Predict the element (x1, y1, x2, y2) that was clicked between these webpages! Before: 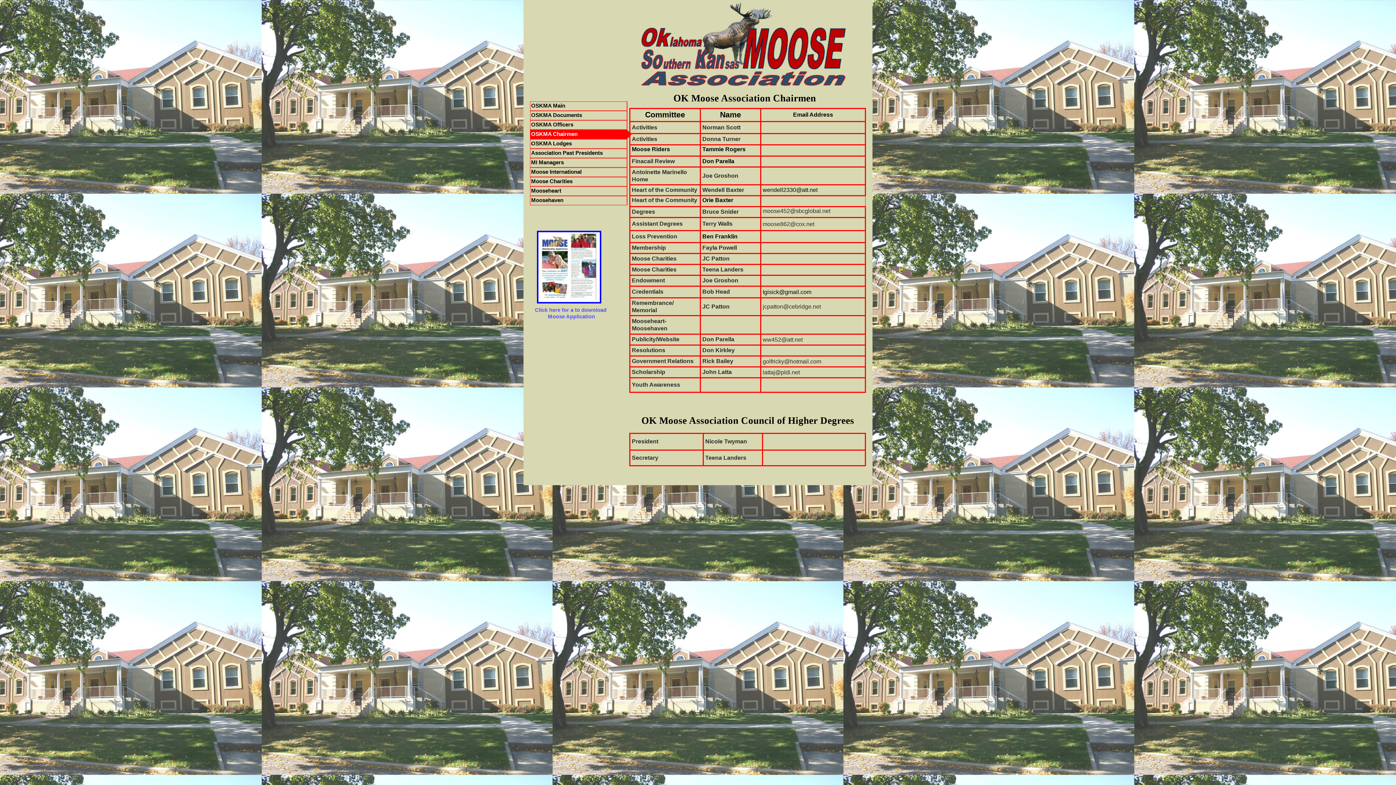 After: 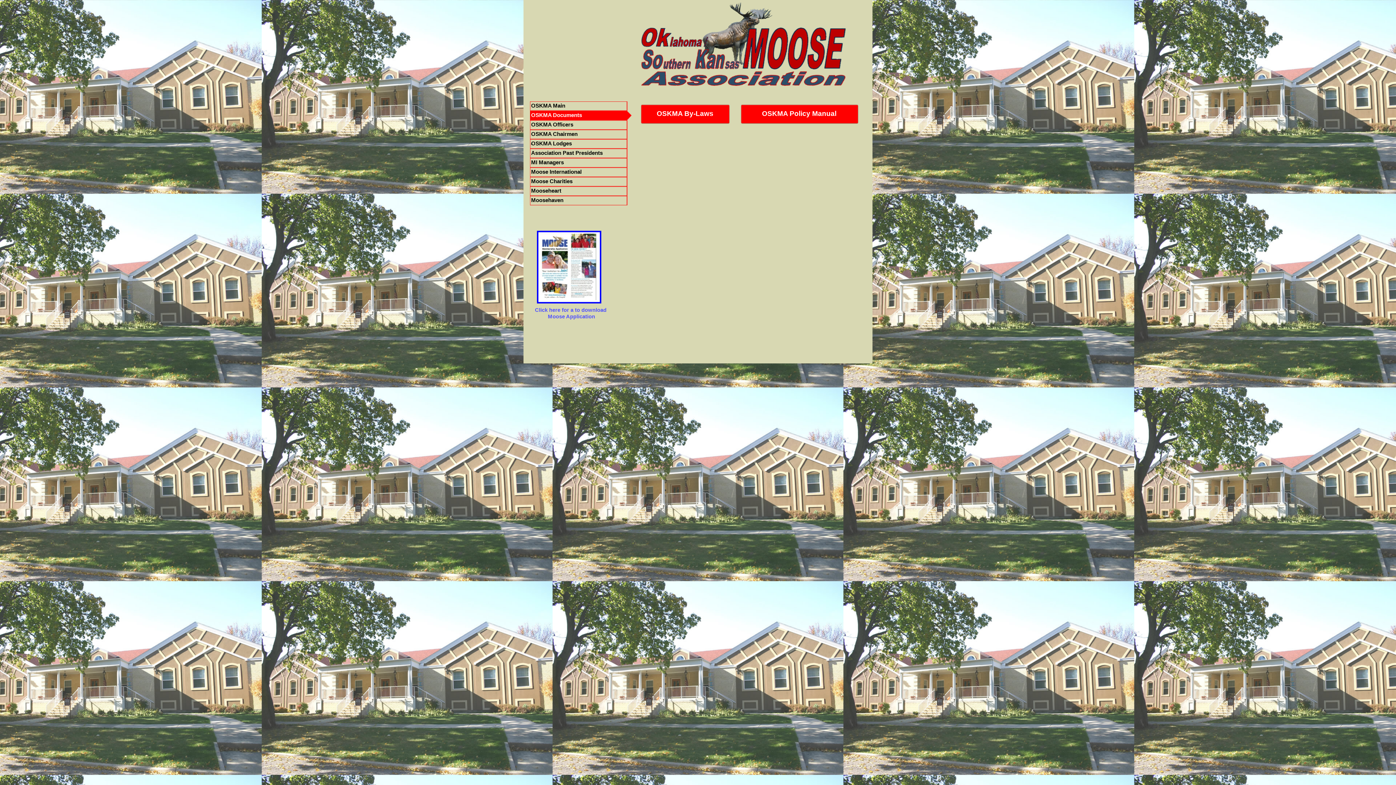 Action: bbox: (530, 110, 636, 120) label: OSKMA Documents